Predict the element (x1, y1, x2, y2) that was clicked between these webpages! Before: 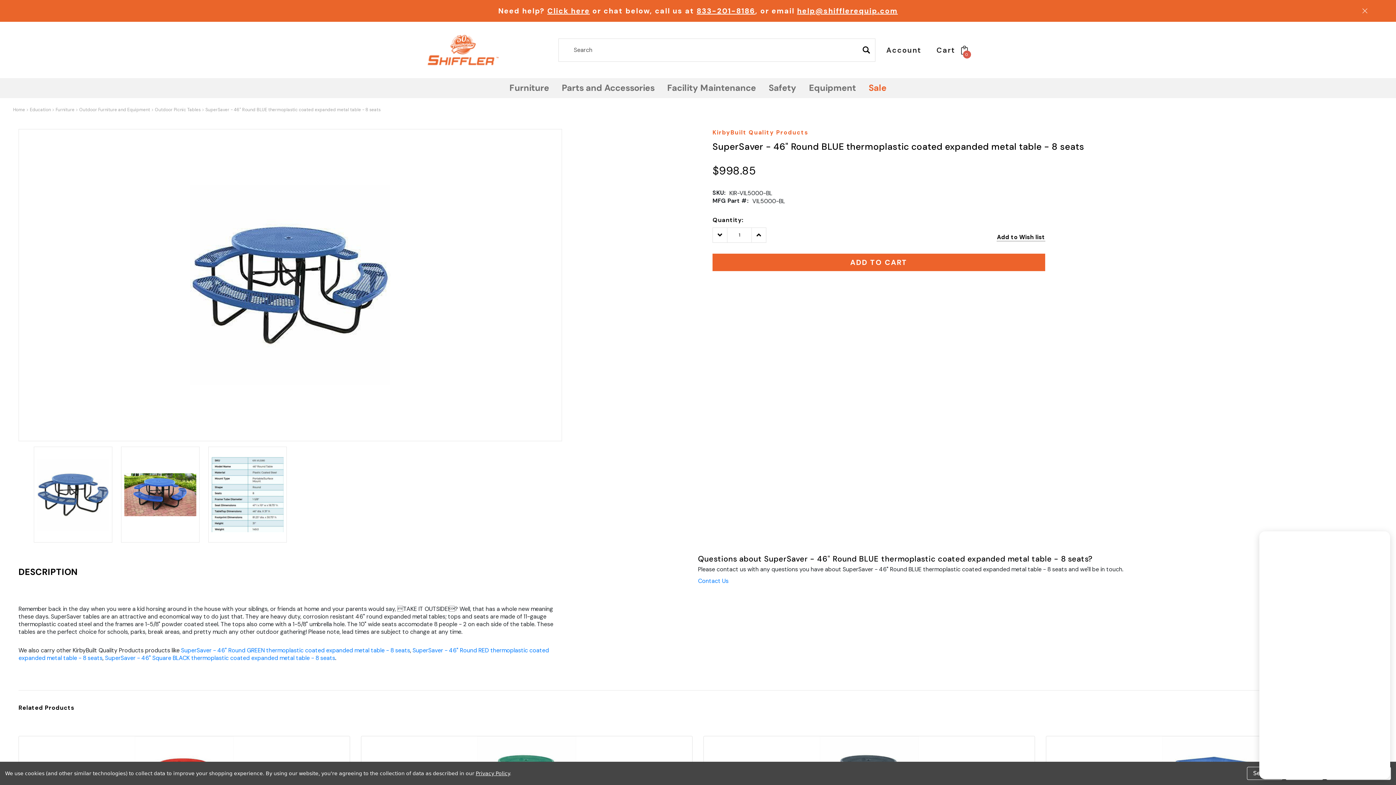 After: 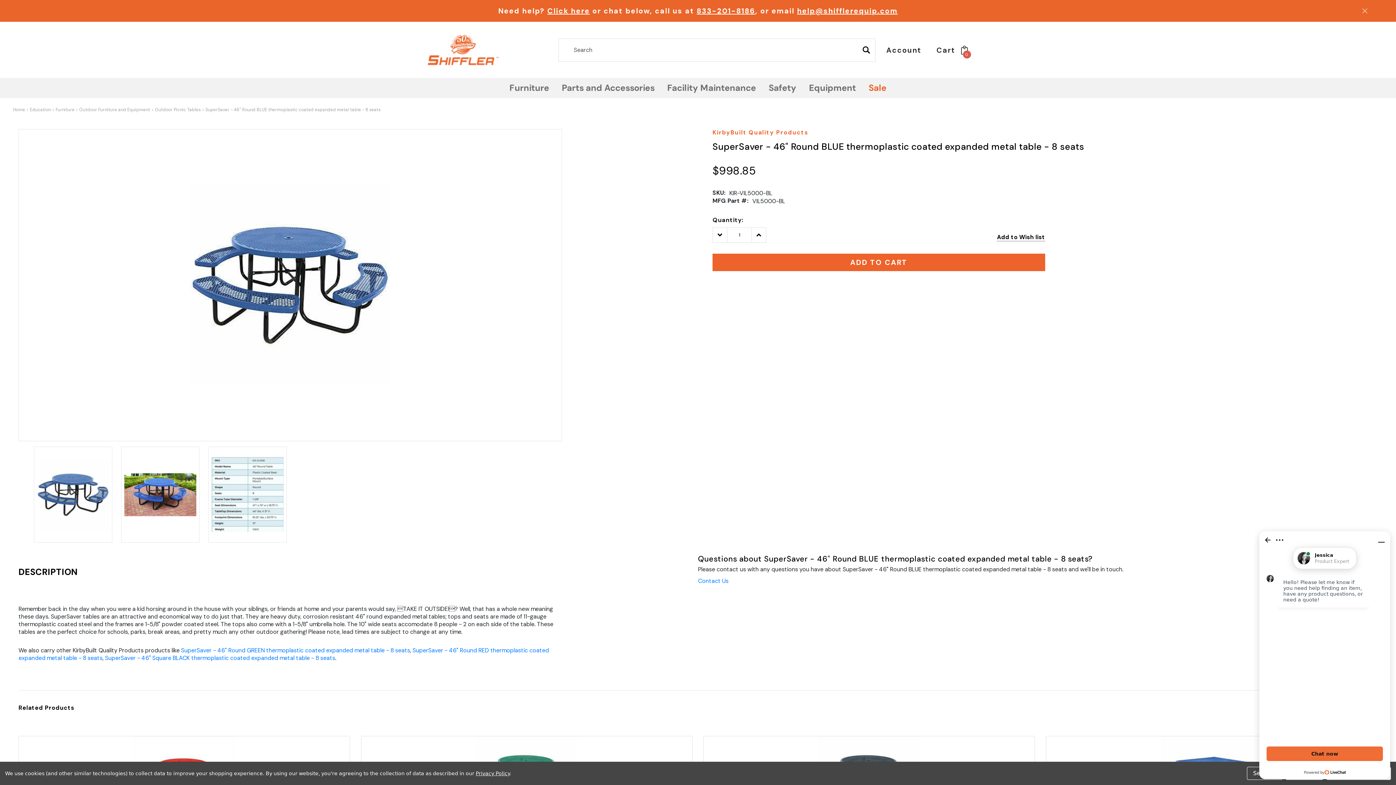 Action: label: SuperSaver - 46" Round BLUE thermoplastic coated expanded metal table - 8 seats bbox: (205, 106, 380, 112)